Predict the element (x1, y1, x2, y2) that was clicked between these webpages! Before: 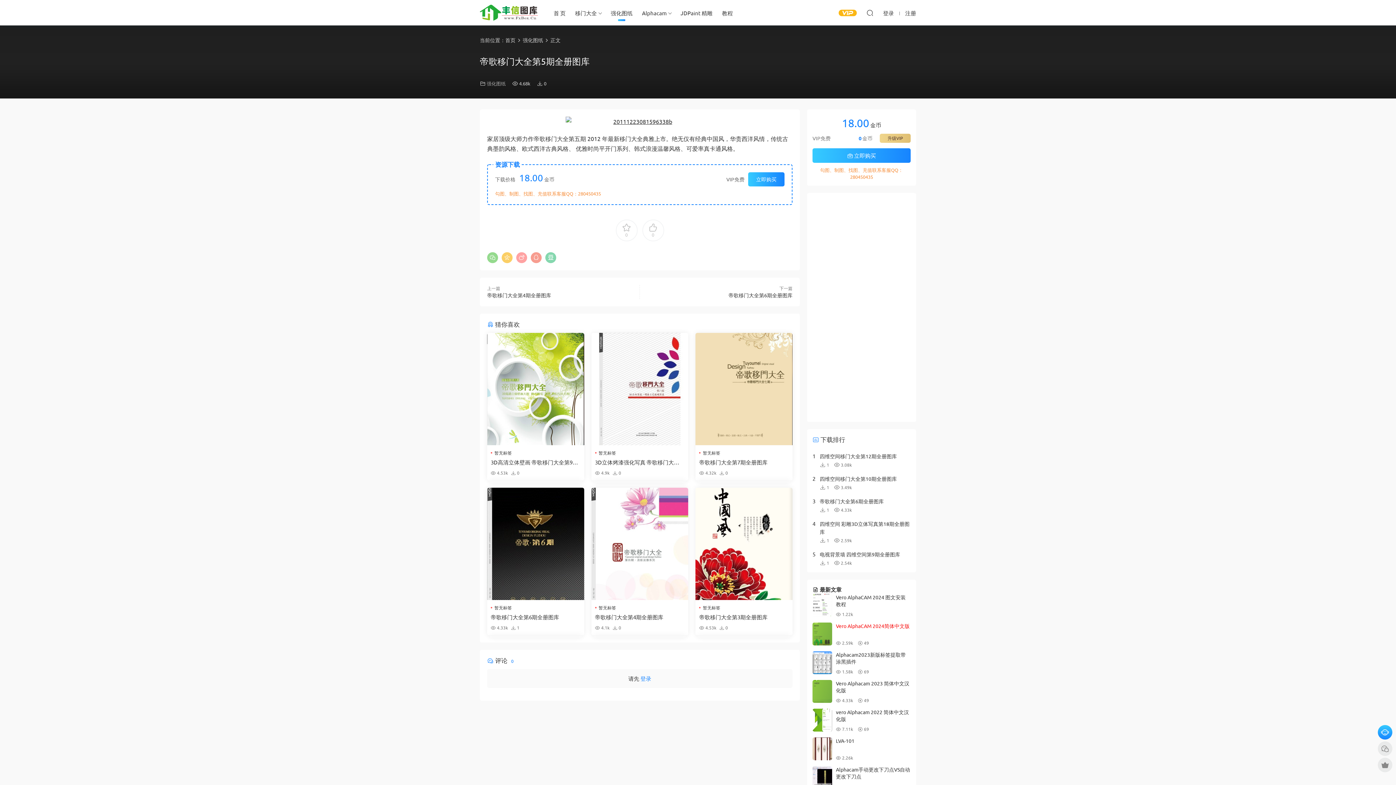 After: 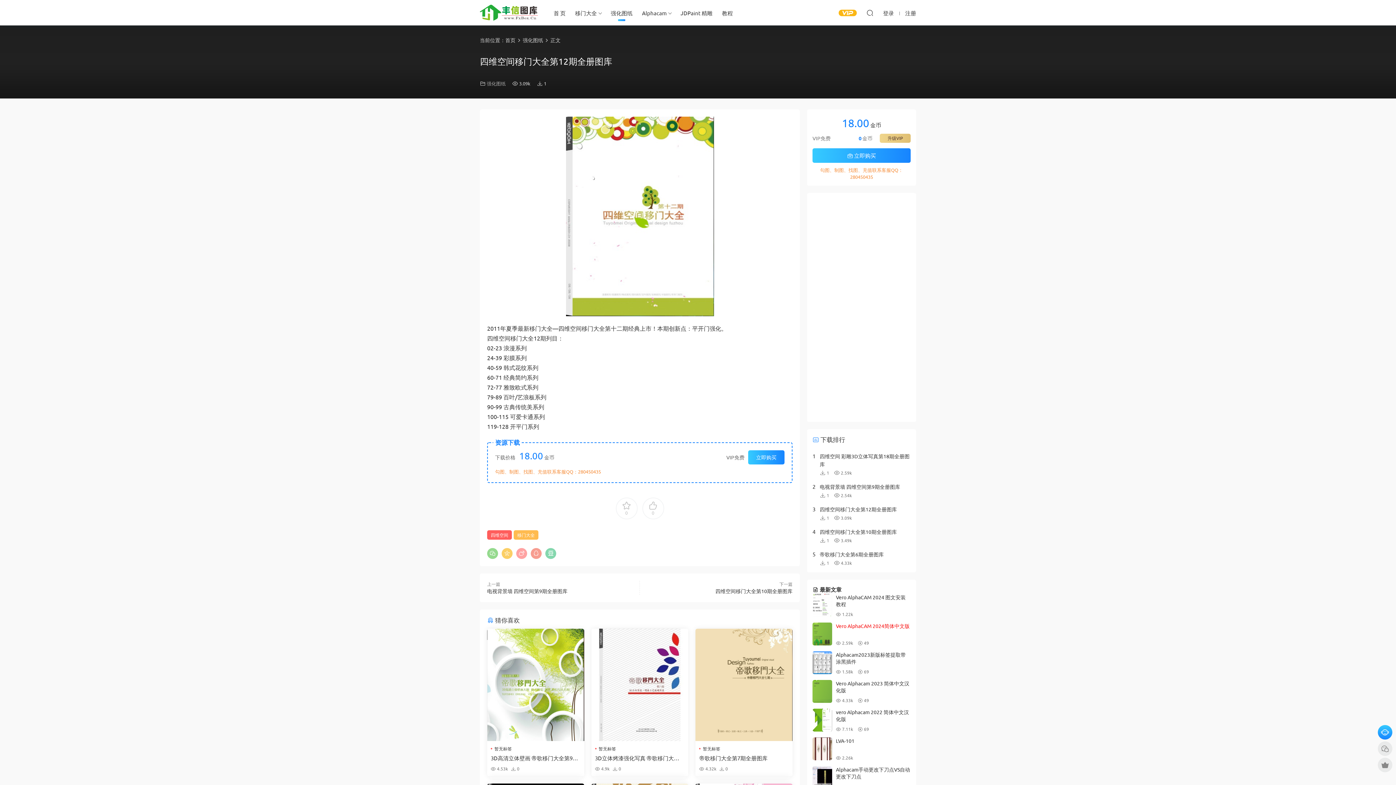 Action: bbox: (820, 453, 897, 459) label: 四维空间移门大全第12期全册图库